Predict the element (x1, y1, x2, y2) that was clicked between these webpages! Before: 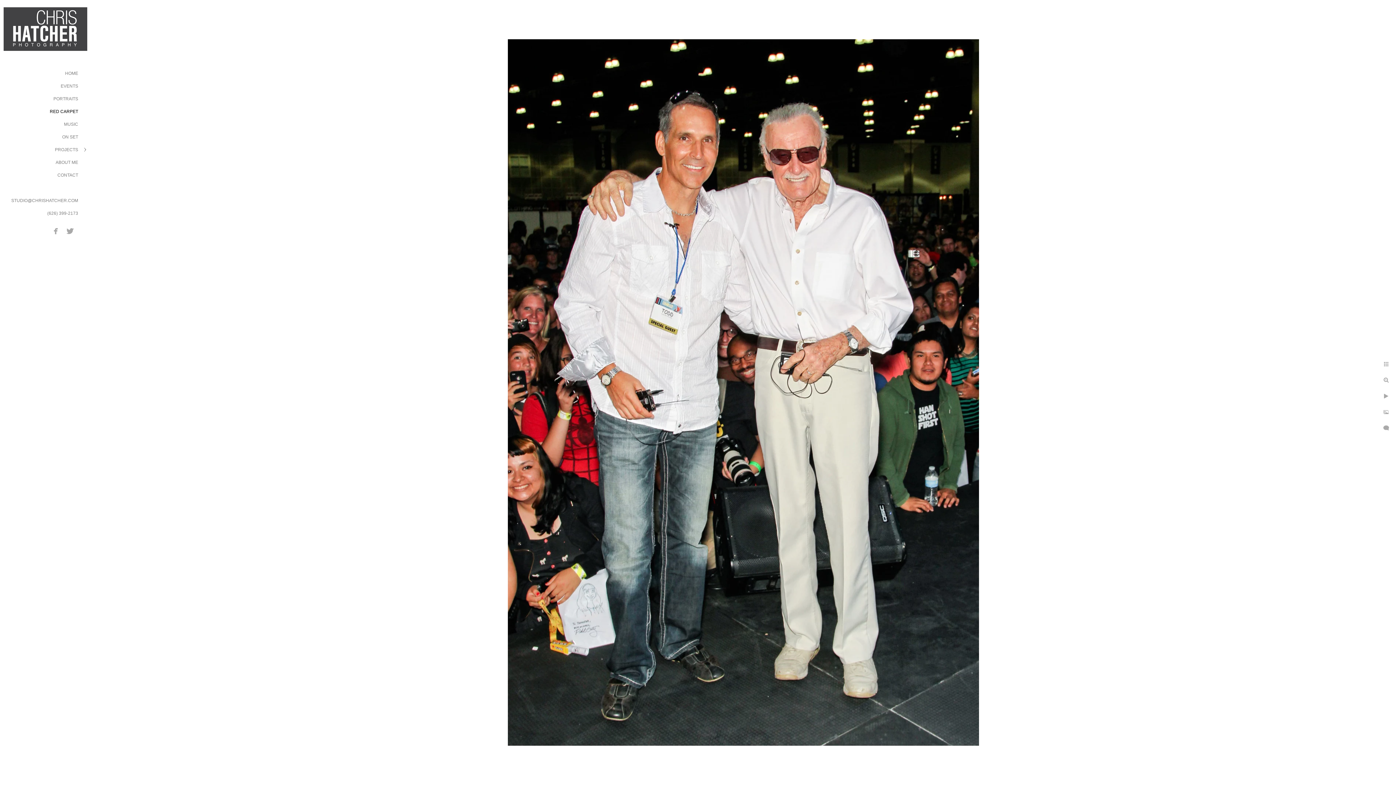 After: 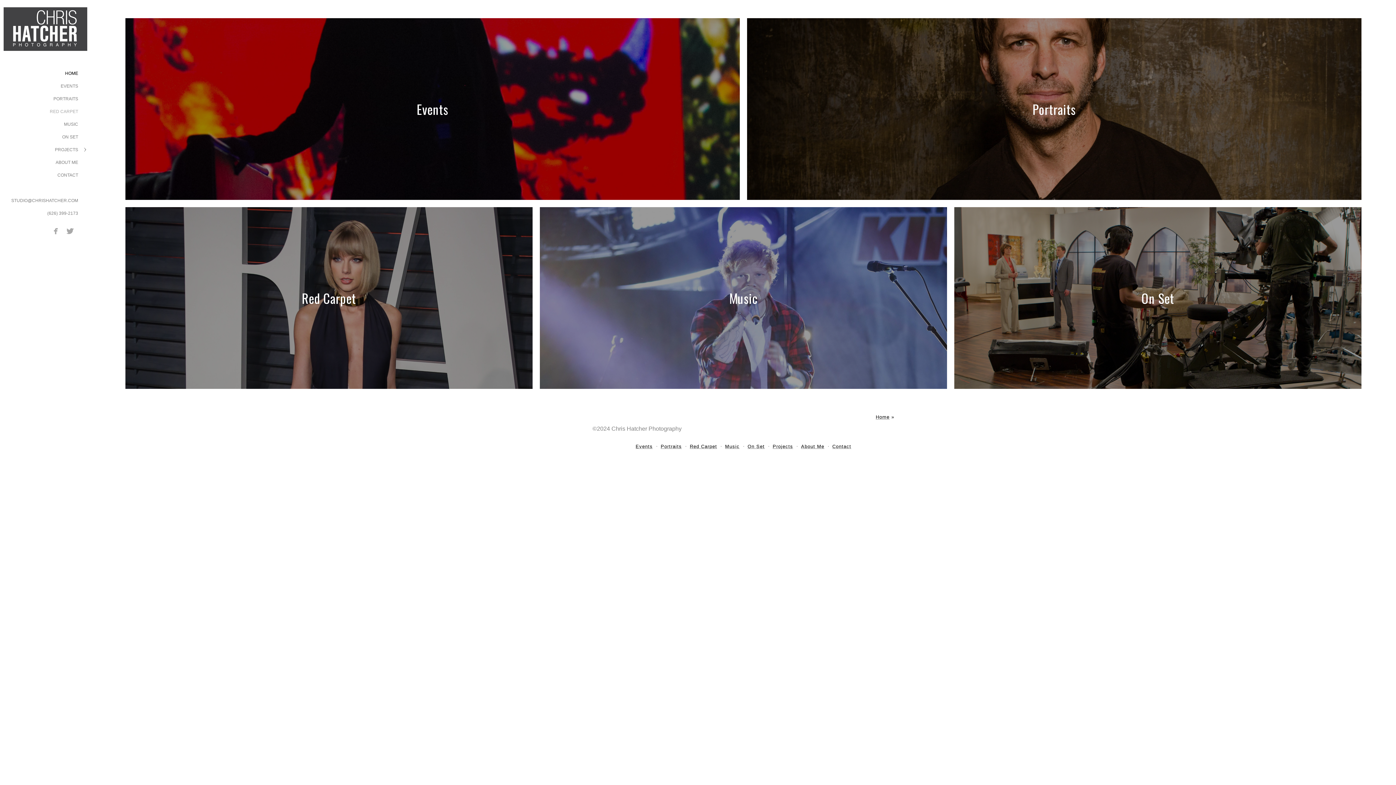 Action: label: HOME bbox: (65, 70, 78, 76)